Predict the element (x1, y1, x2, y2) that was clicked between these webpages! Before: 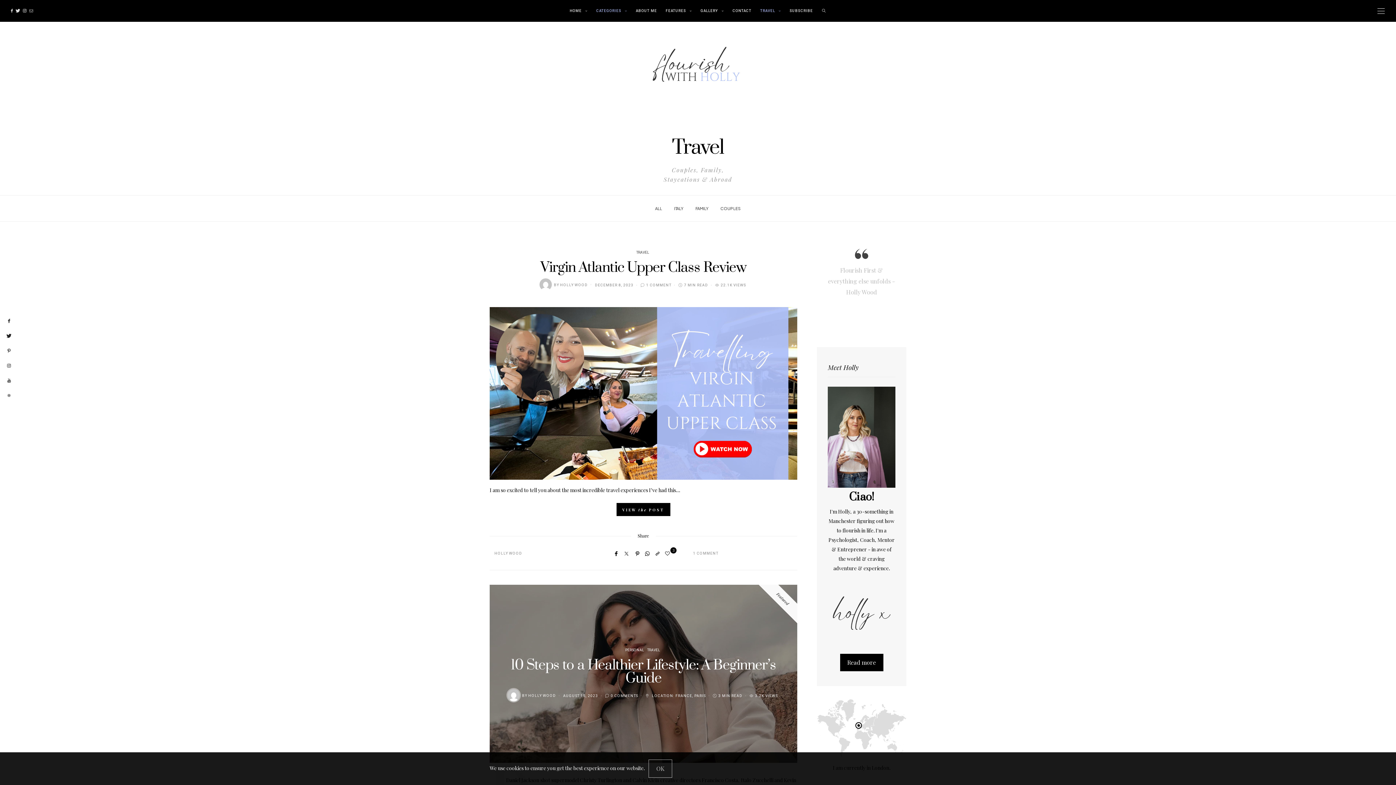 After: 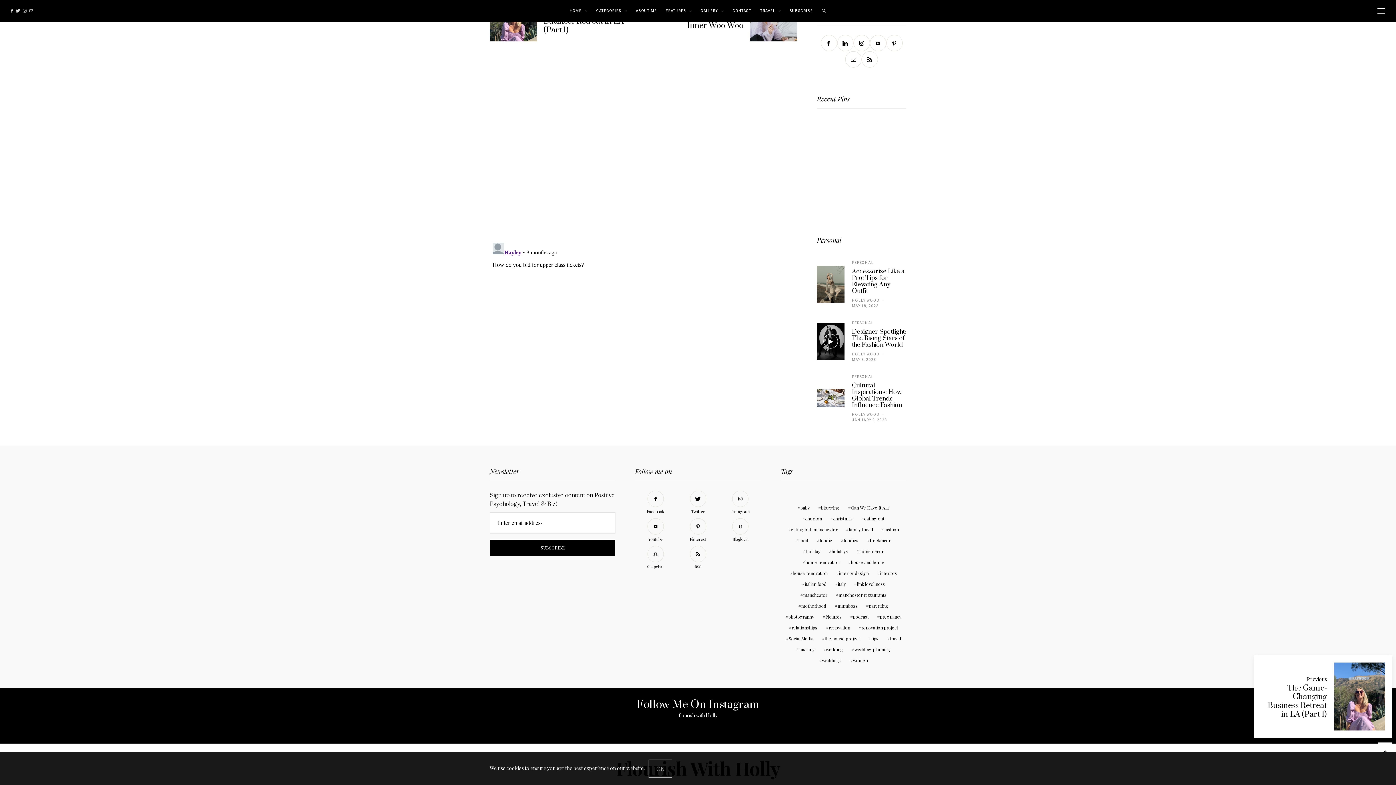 Action: label: 1 COMMENT bbox: (693, 551, 718, 556)